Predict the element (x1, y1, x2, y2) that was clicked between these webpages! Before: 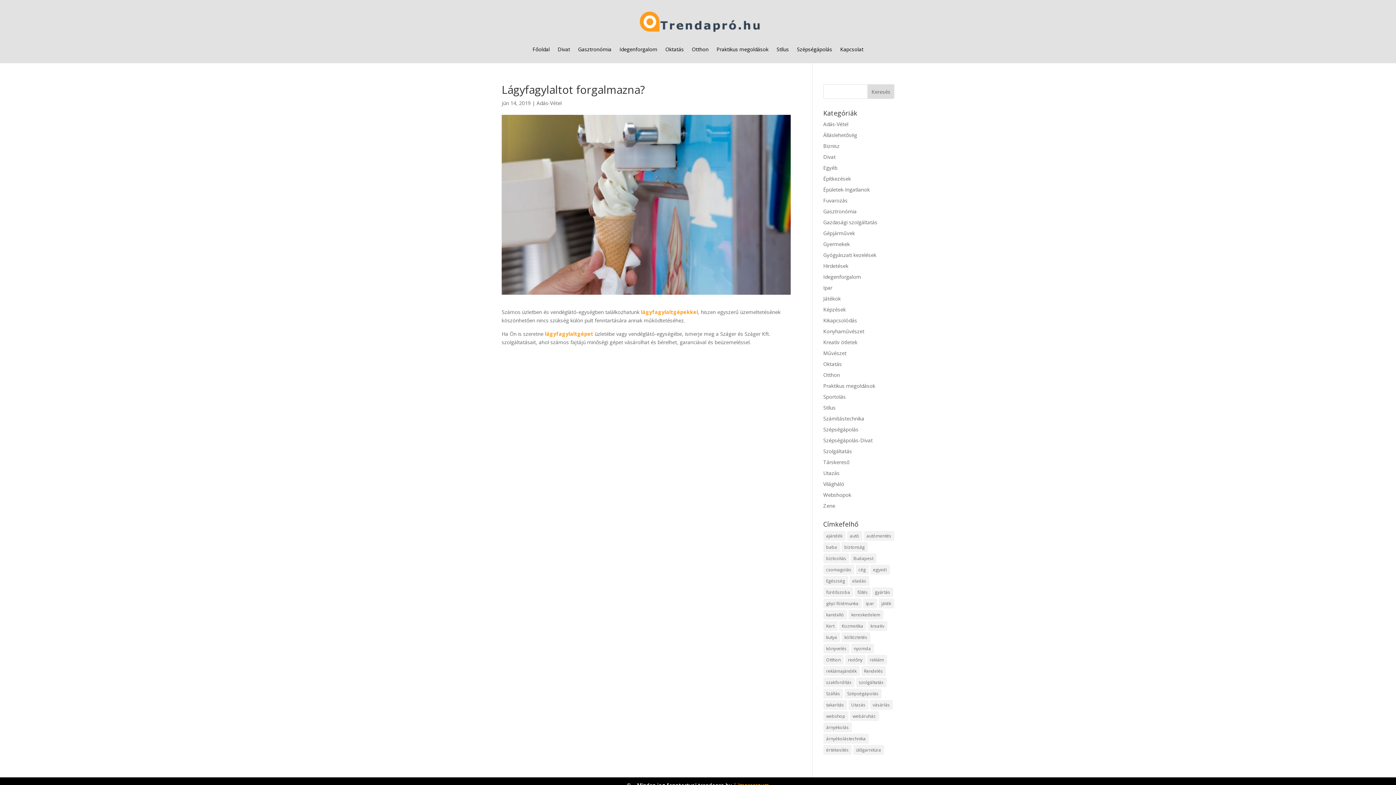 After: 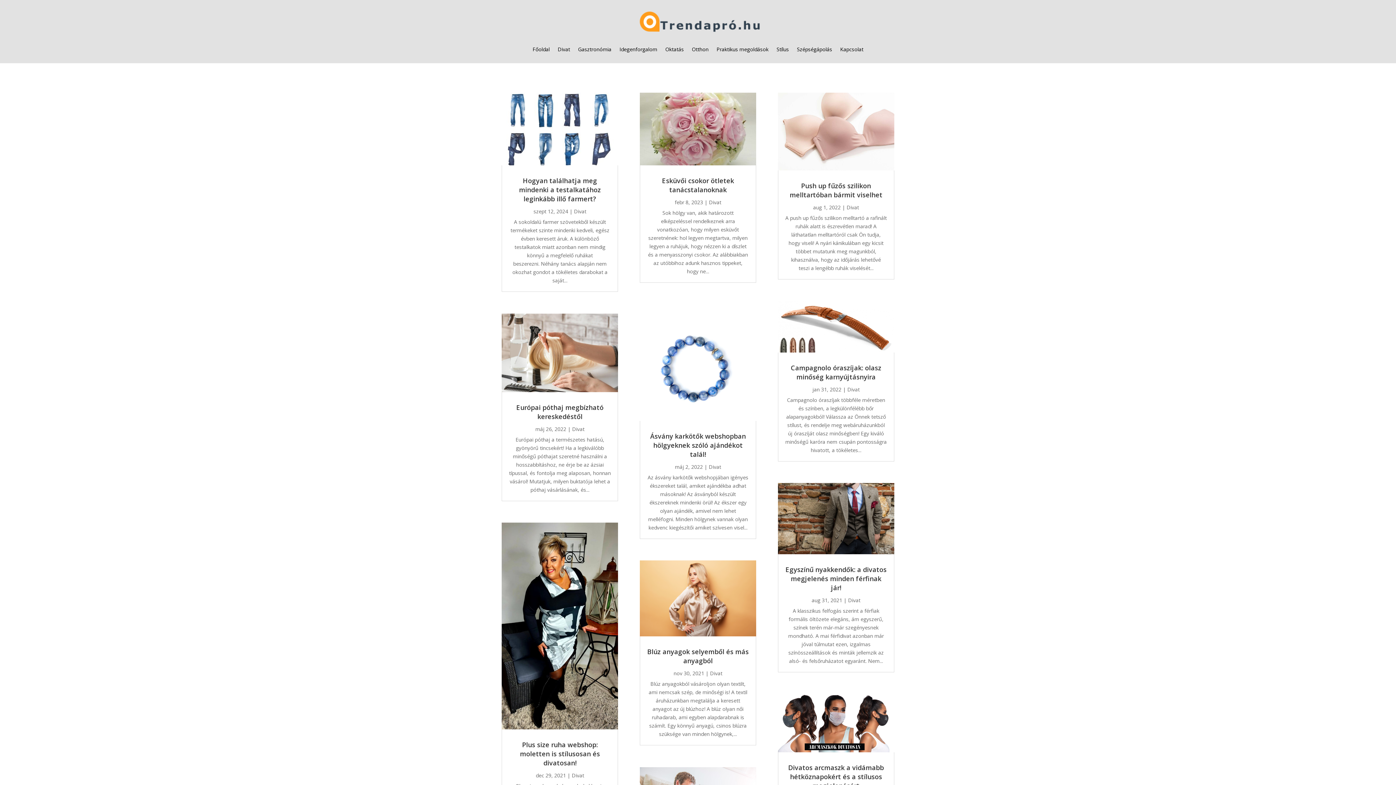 Action: bbox: (823, 153, 835, 160) label: Divat